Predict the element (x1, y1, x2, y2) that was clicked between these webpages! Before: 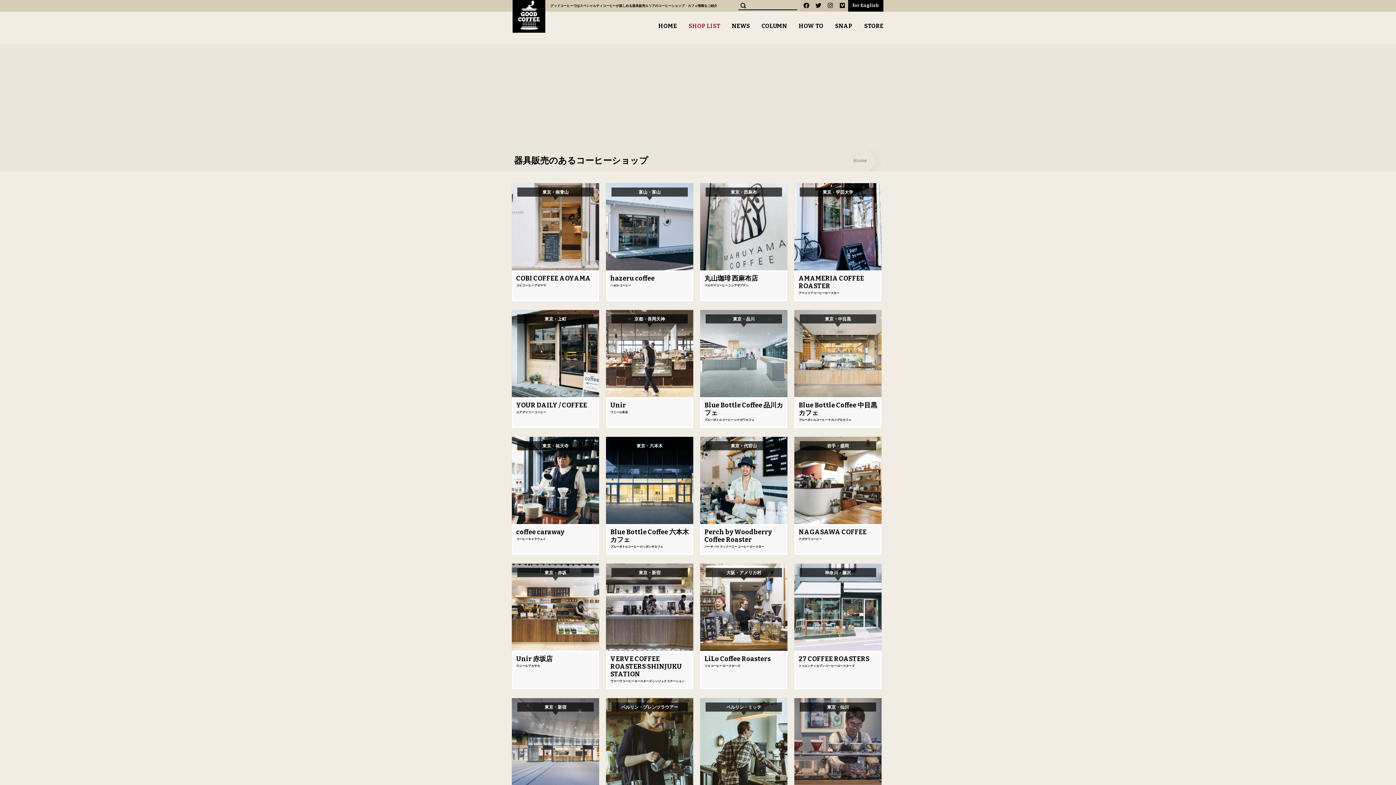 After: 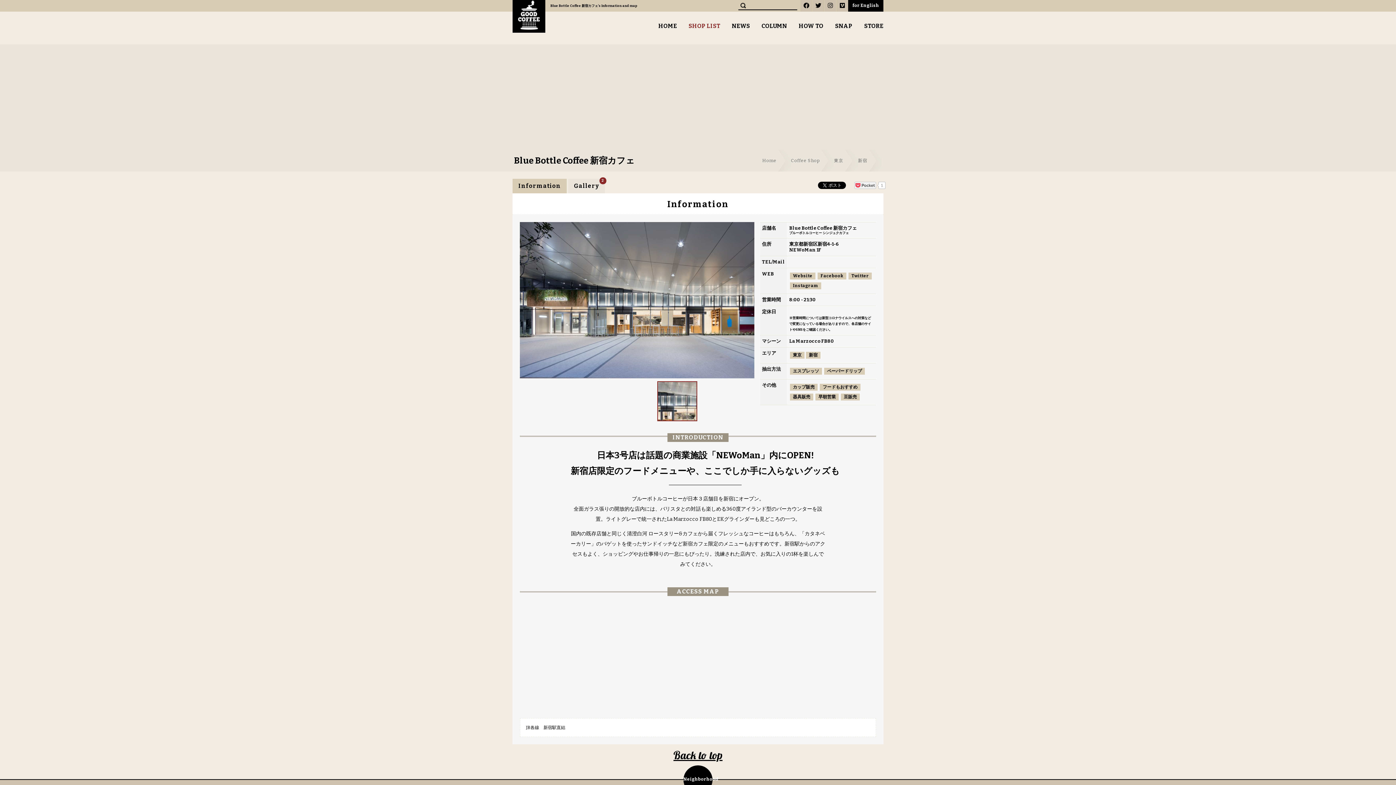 Action: bbox: (512, 777, 599, 784) label: 東京・新宿